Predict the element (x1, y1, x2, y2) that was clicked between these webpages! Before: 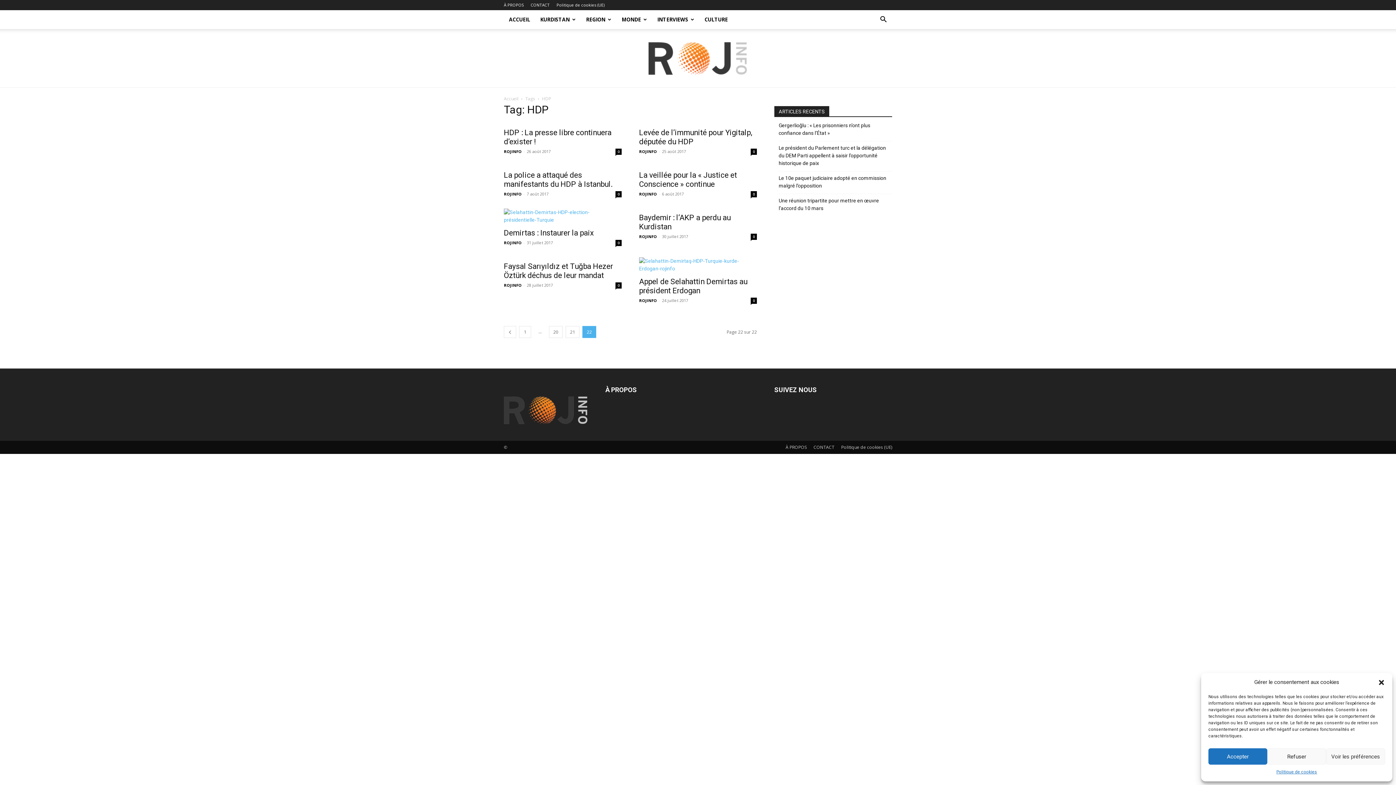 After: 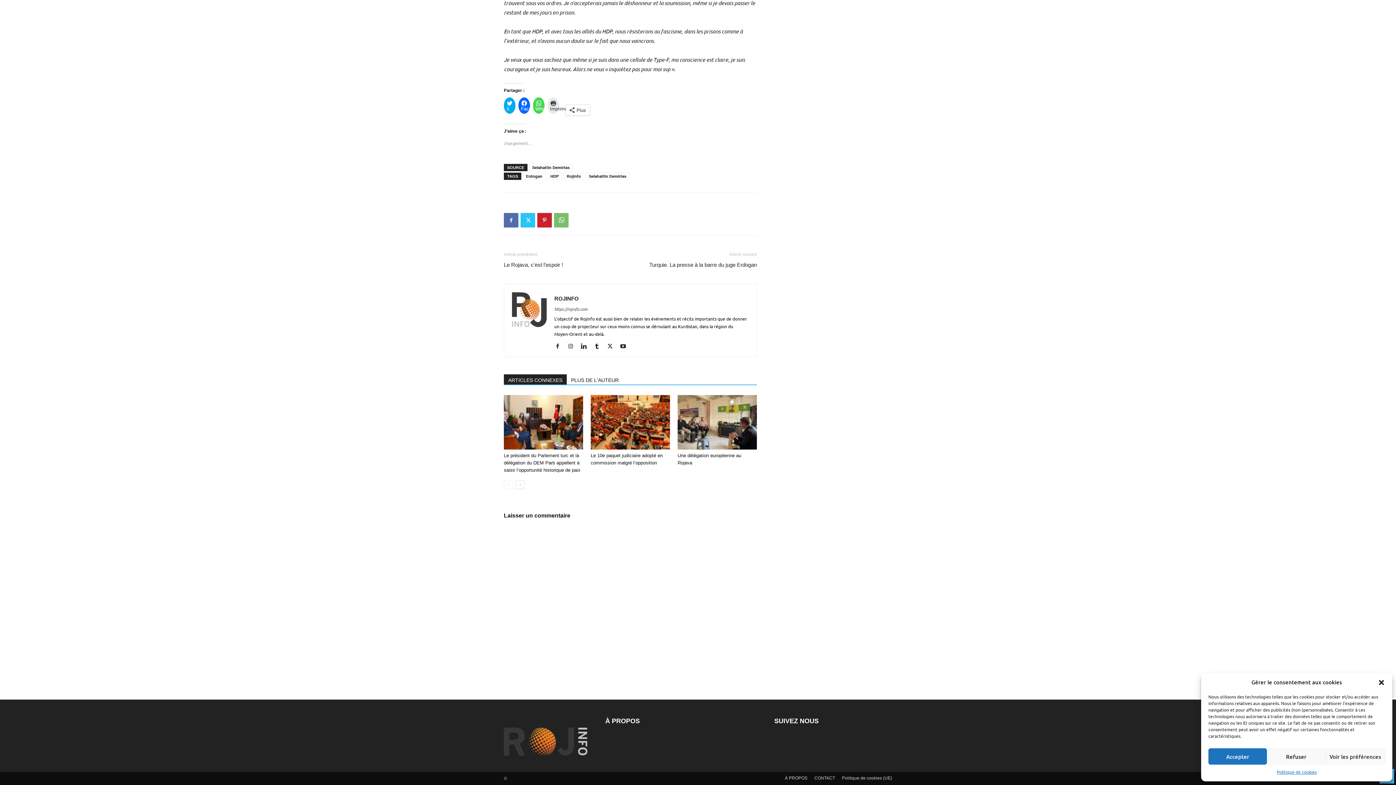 Action: bbox: (750, 509, 757, 515) label: 0